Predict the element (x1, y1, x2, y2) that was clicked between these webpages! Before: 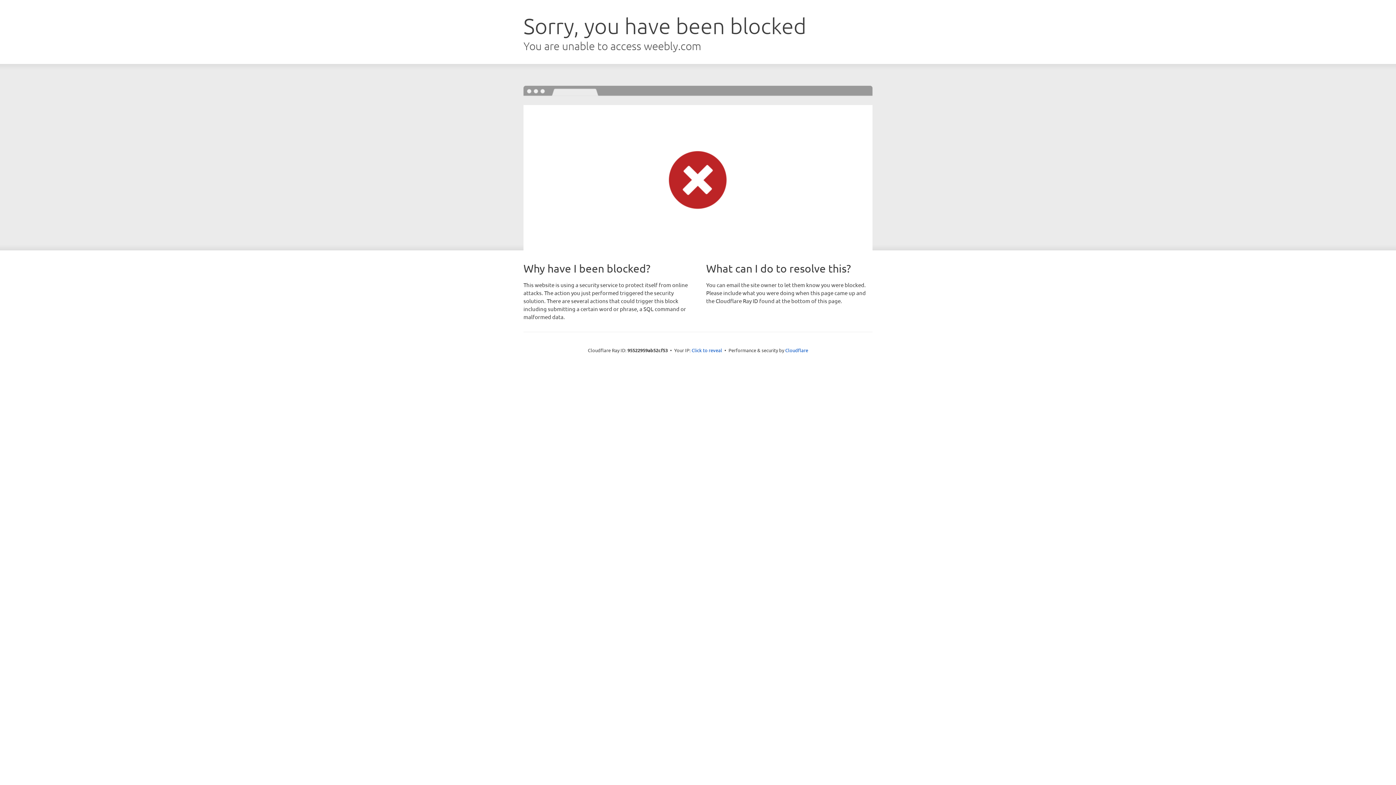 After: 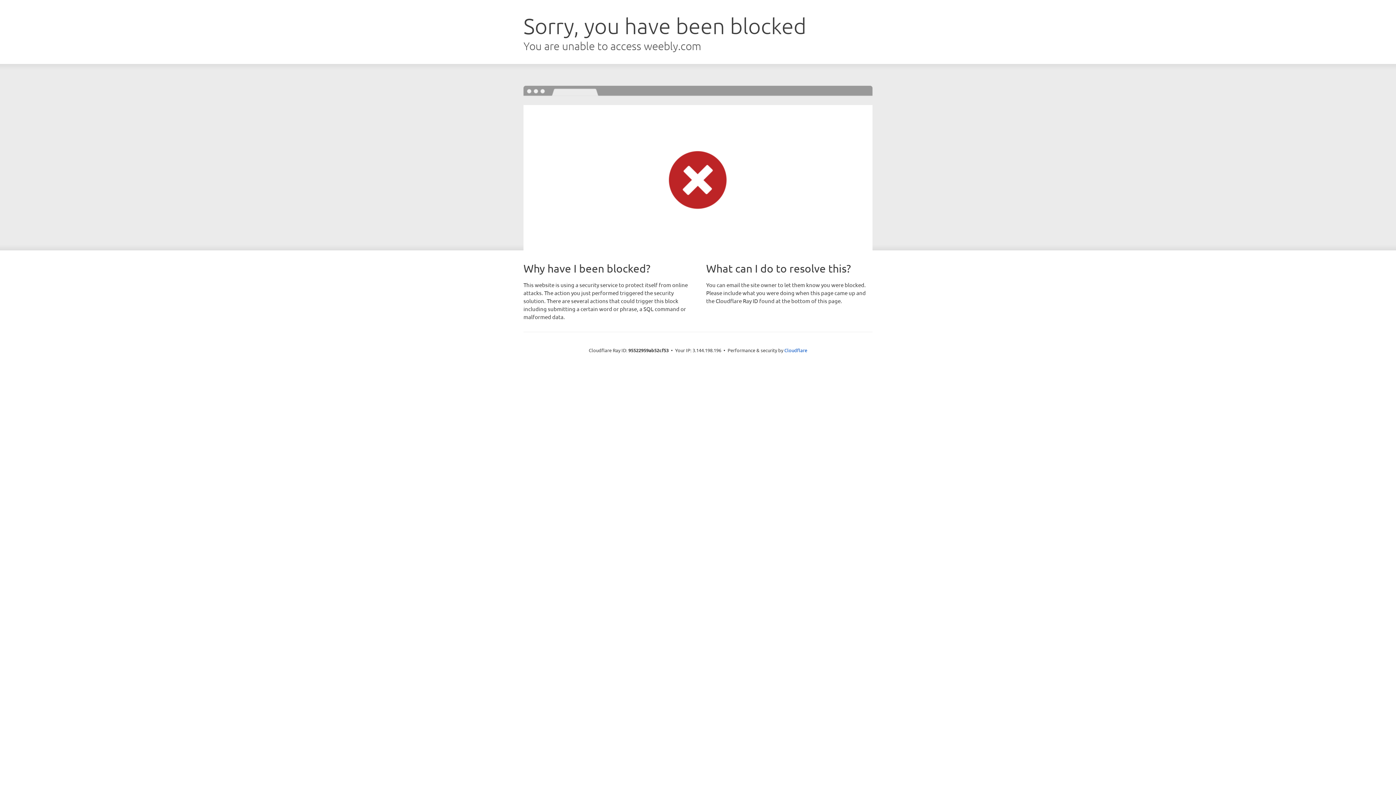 Action: label: Click to reveal bbox: (691, 346, 722, 353)